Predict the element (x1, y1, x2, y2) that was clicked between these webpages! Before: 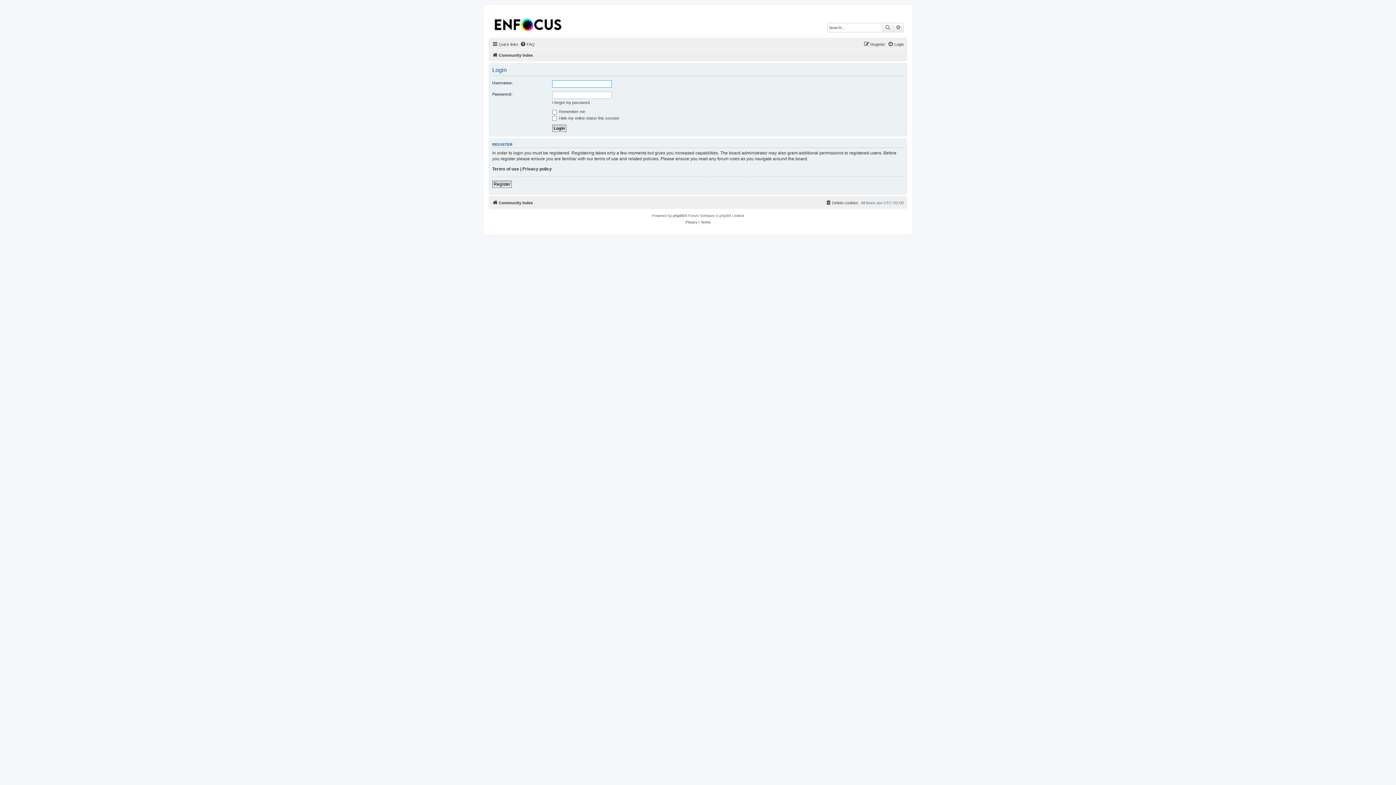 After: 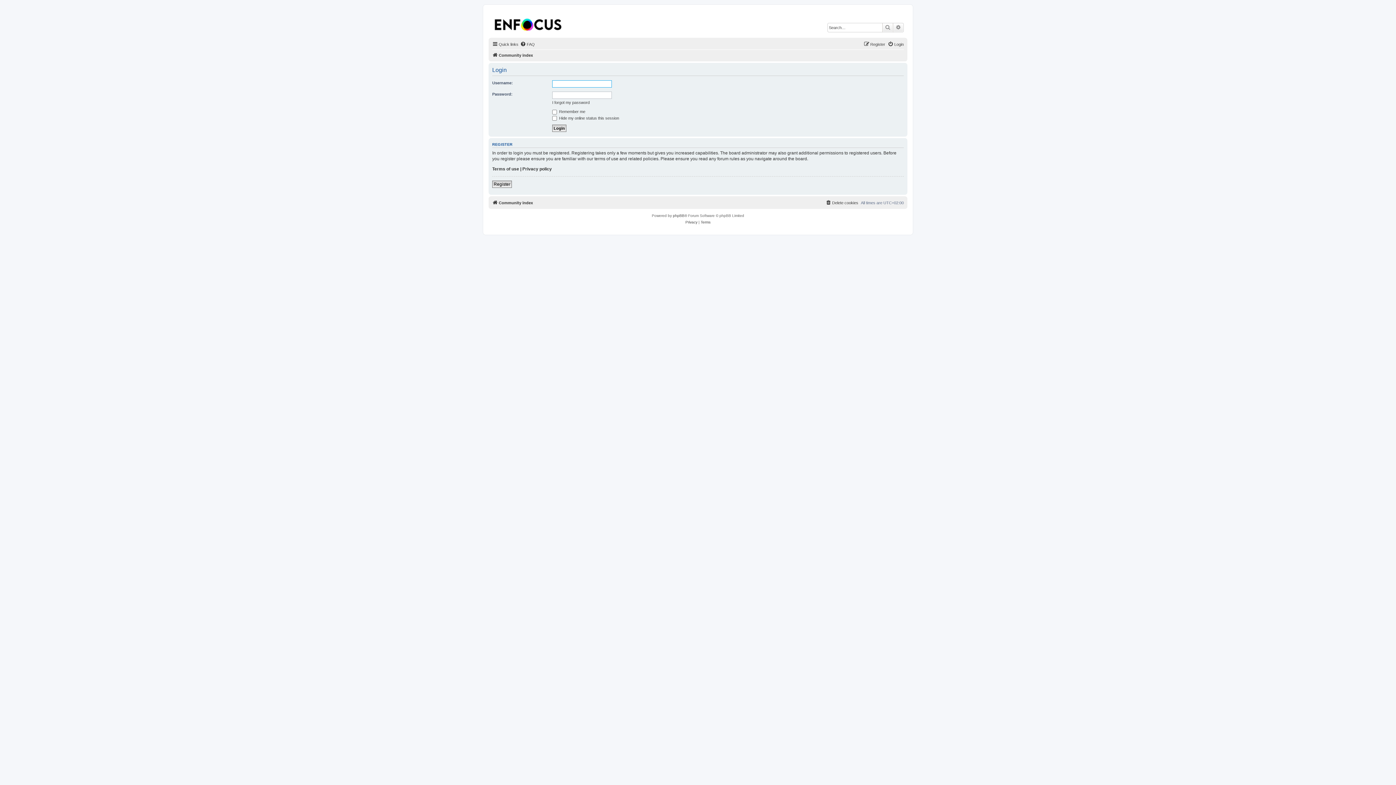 Action: label: Privacy policy bbox: (522, 166, 552, 171)